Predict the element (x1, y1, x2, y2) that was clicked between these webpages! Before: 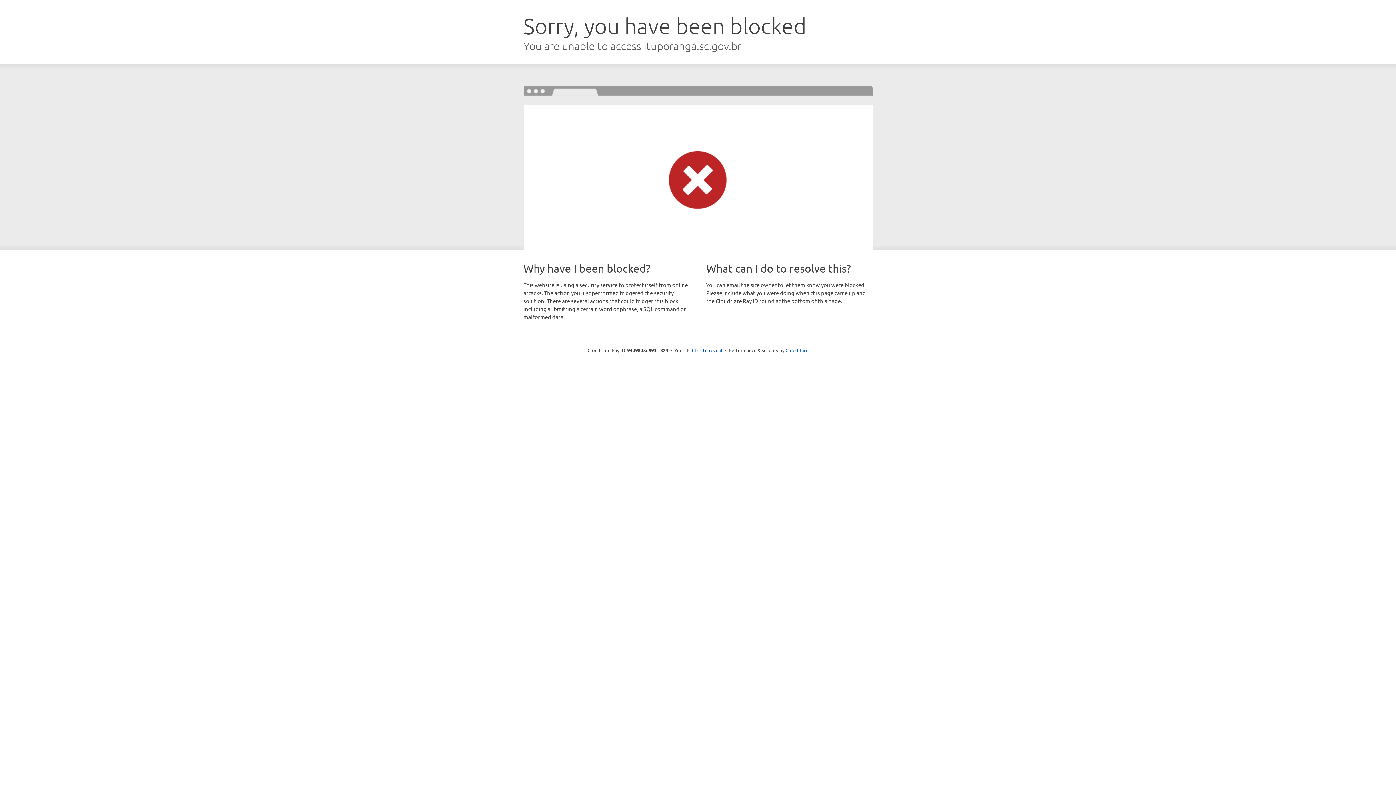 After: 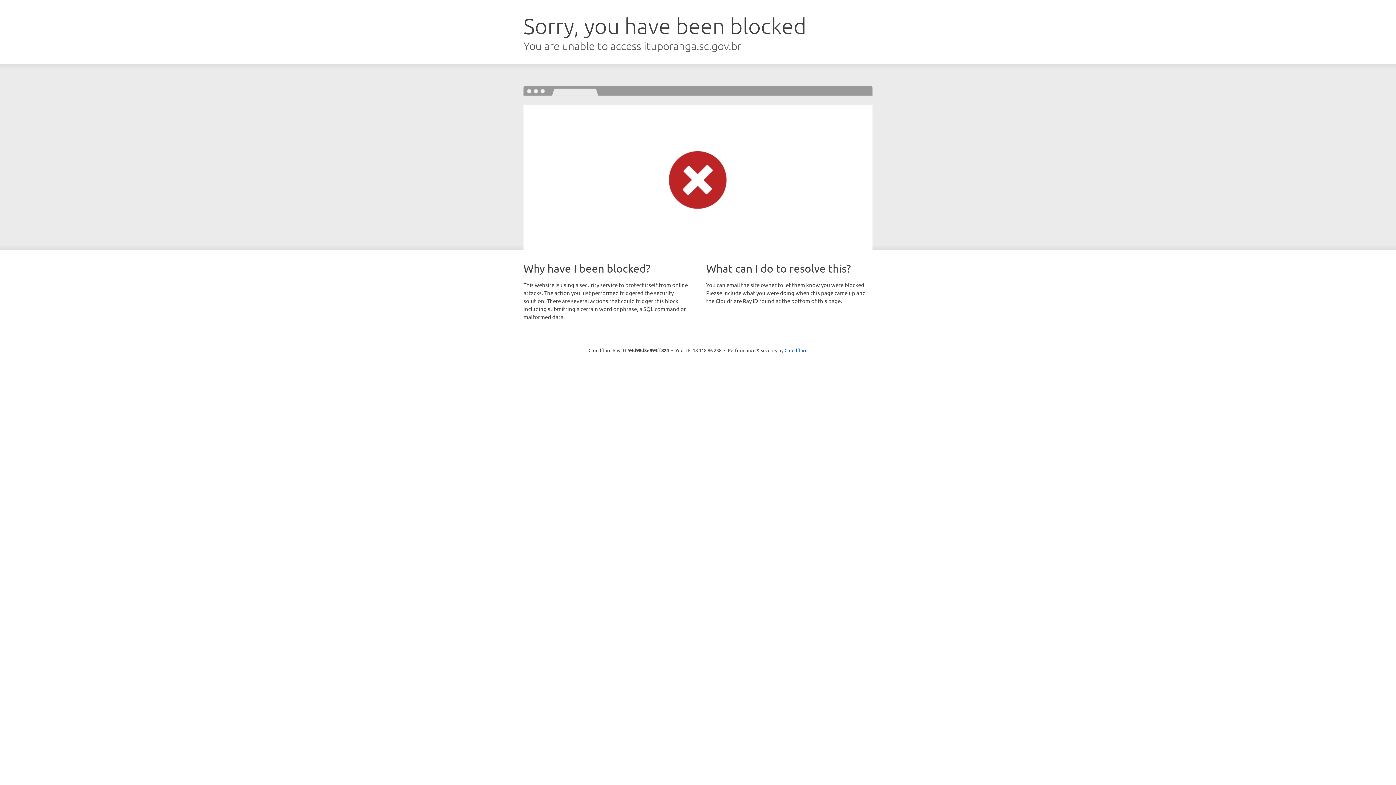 Action: label: Click to reveal bbox: (692, 346, 722, 353)